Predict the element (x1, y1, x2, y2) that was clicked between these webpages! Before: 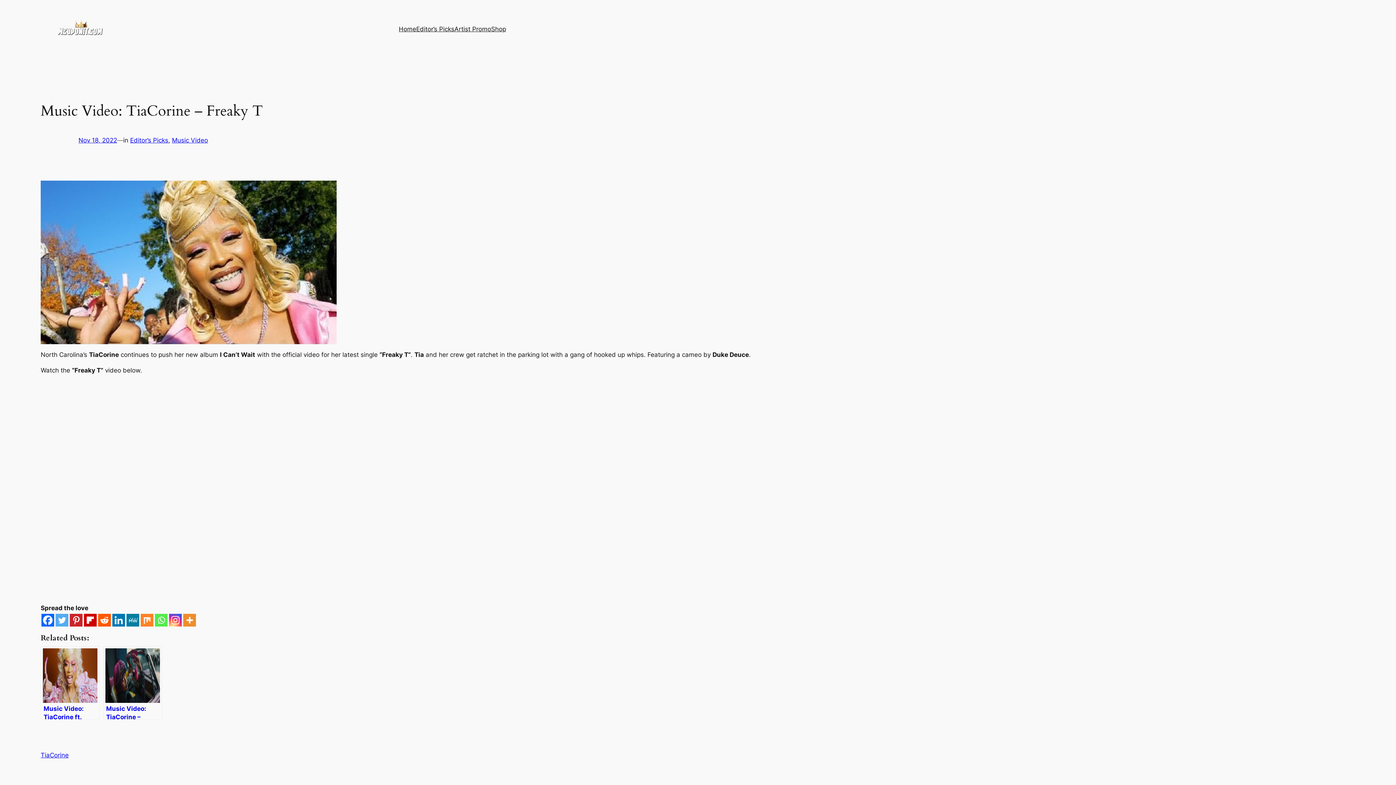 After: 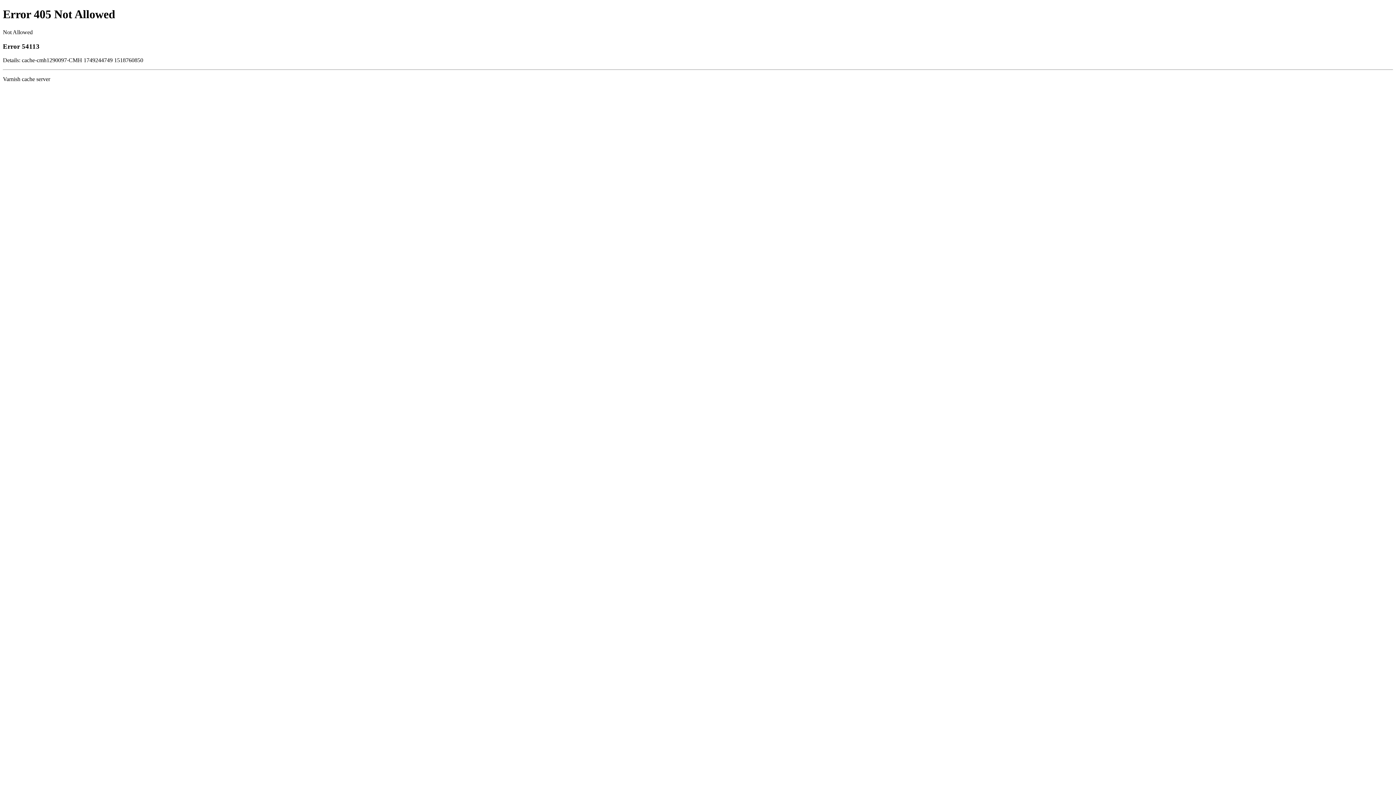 Action: label: Shop bbox: (491, 24, 506, 33)